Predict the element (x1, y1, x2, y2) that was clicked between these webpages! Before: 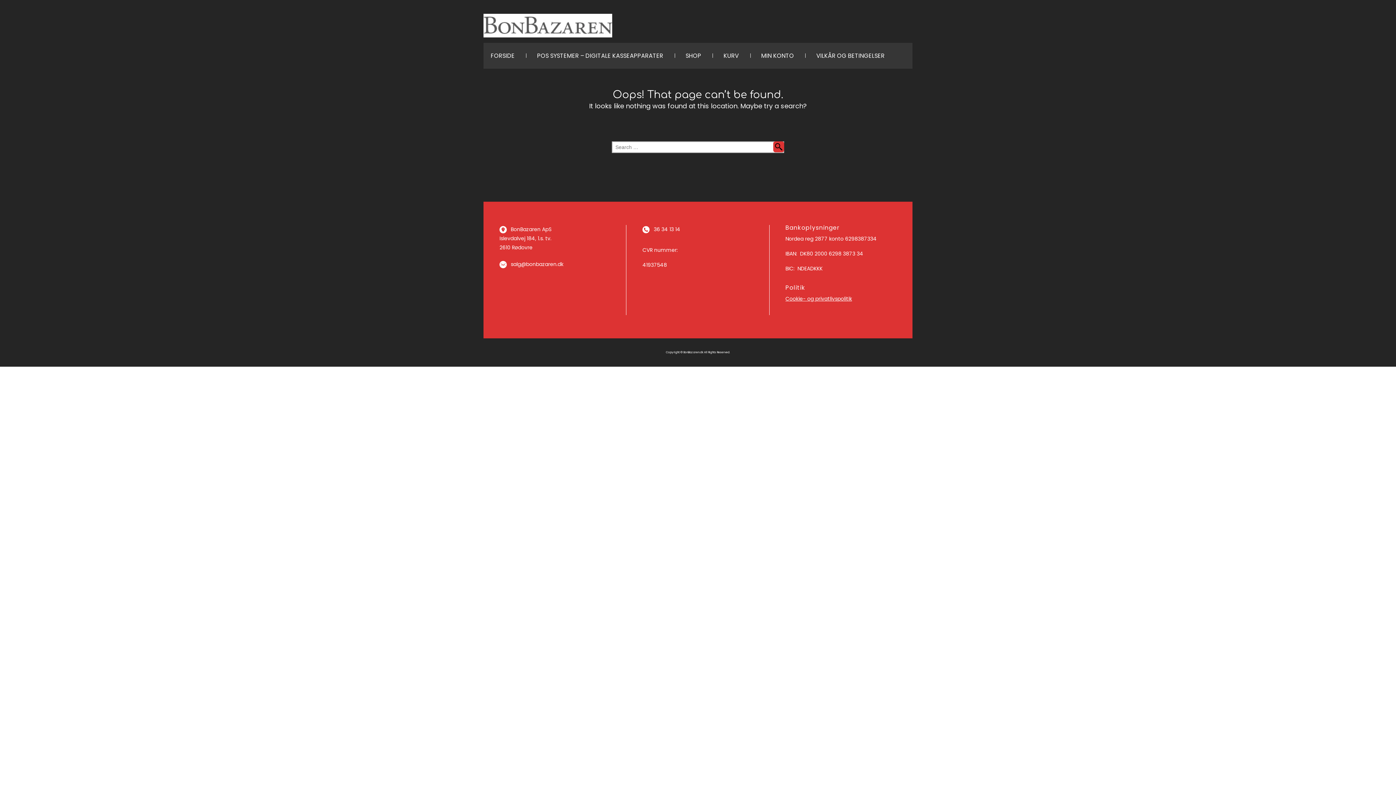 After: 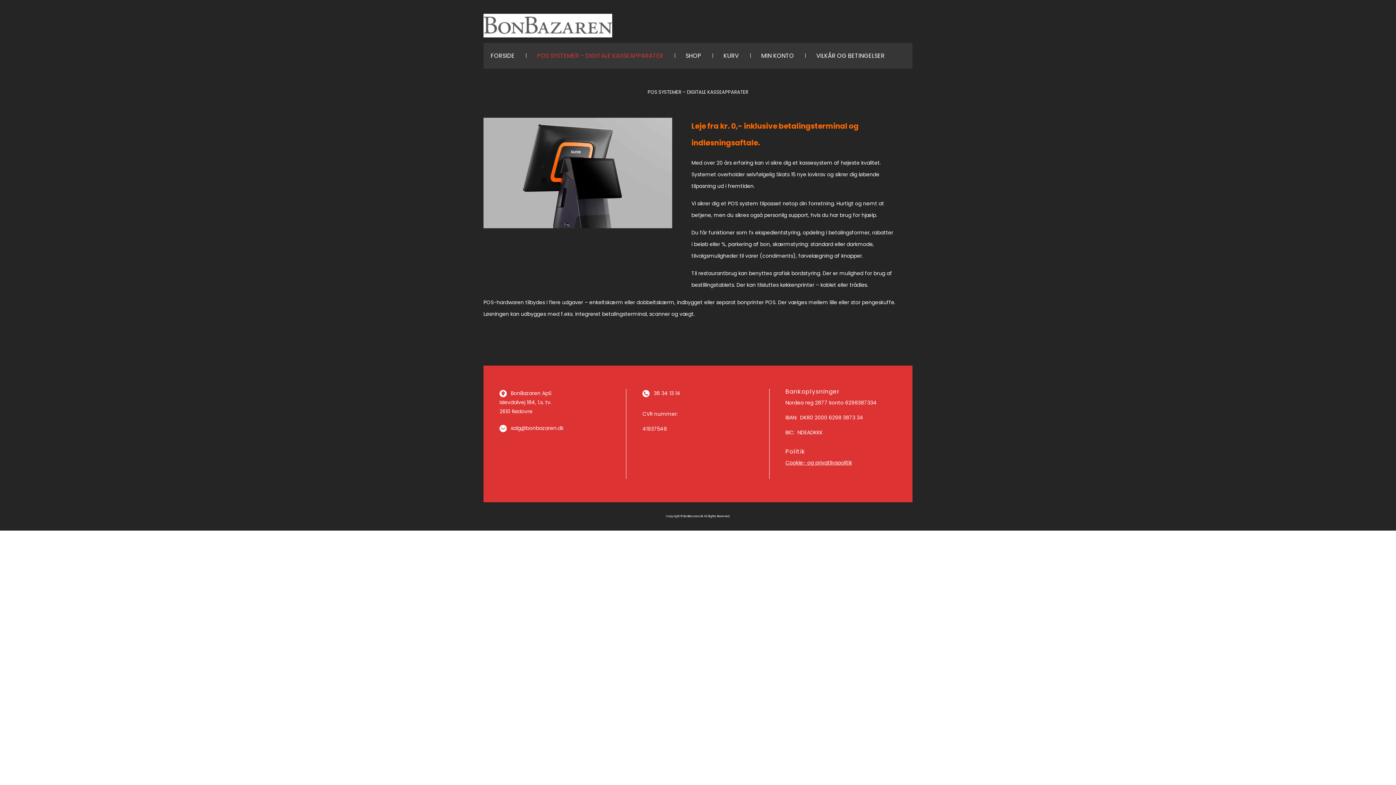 Action: bbox: (530, 42, 670, 68) label: POS SYSTEMER – DIGITALE KASSEAPPARATER